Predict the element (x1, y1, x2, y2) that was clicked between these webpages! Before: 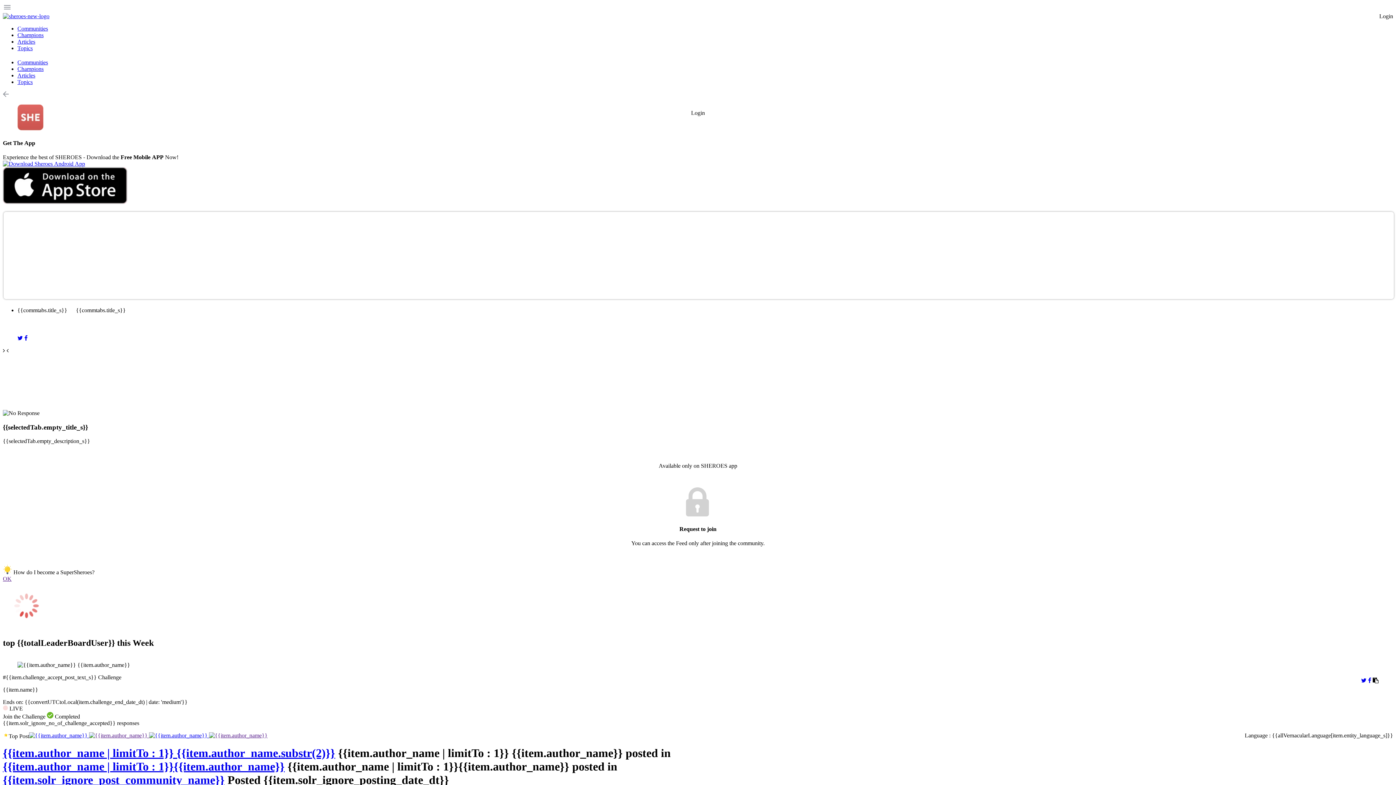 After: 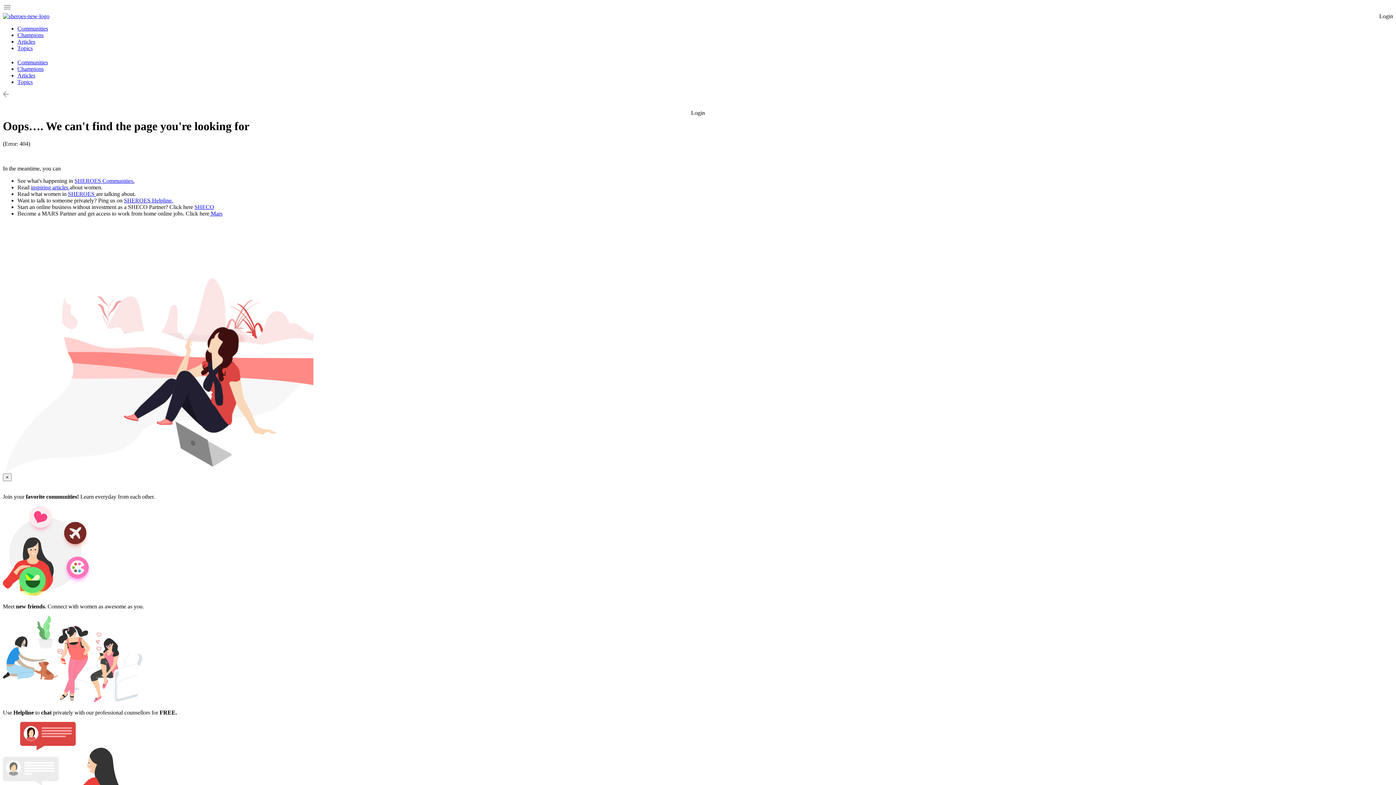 Action: bbox: (149, 732, 209, 738) label:  